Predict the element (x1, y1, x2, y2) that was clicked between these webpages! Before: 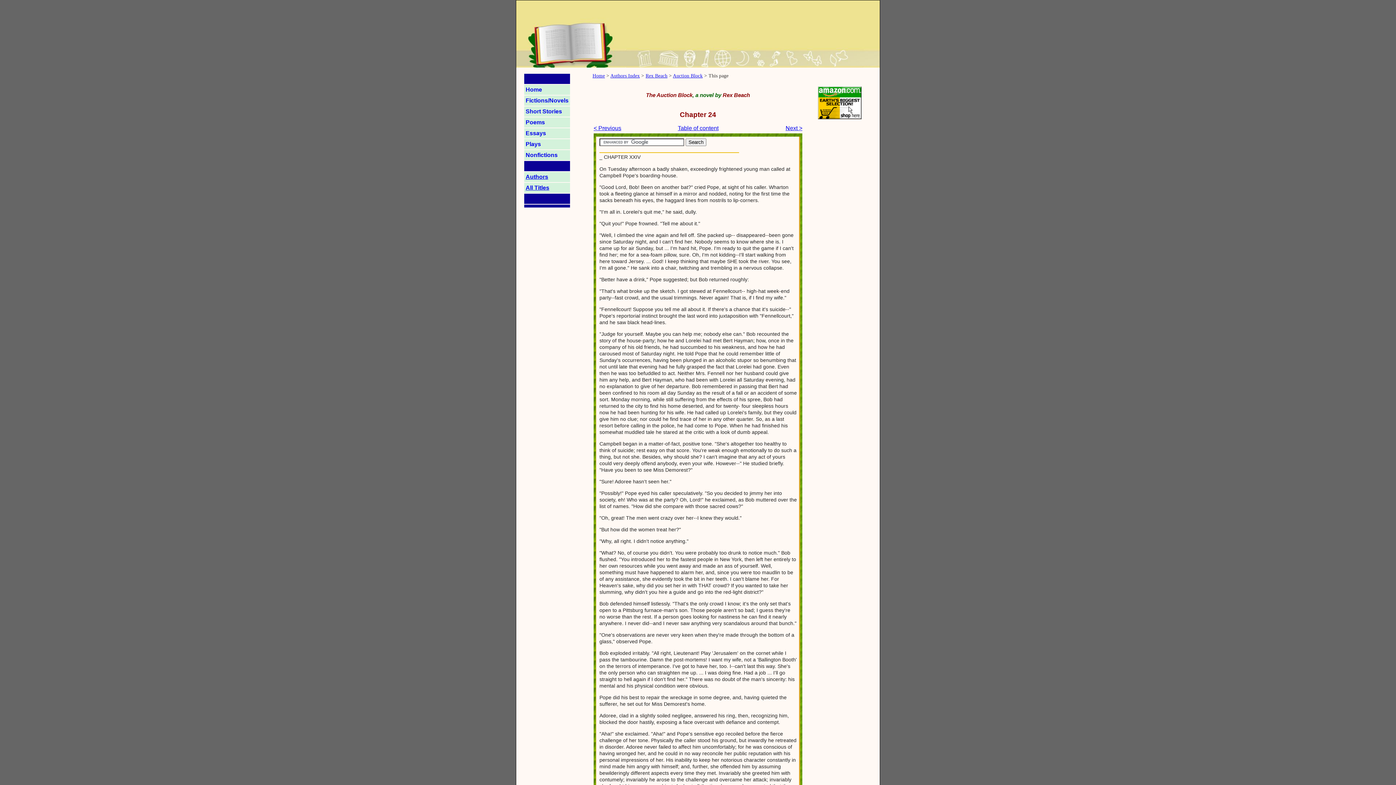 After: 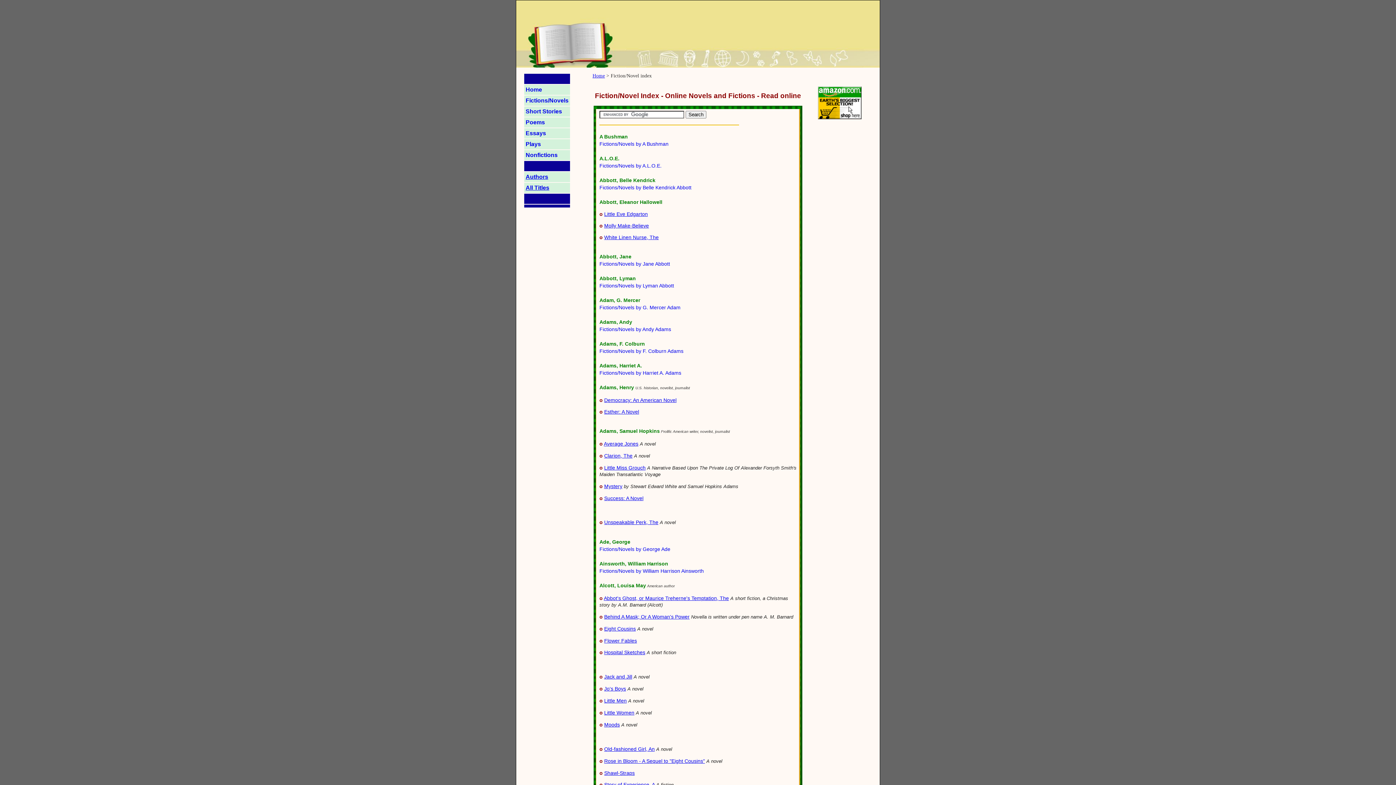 Action: label: Fictions/Novels bbox: (525, 97, 568, 103)